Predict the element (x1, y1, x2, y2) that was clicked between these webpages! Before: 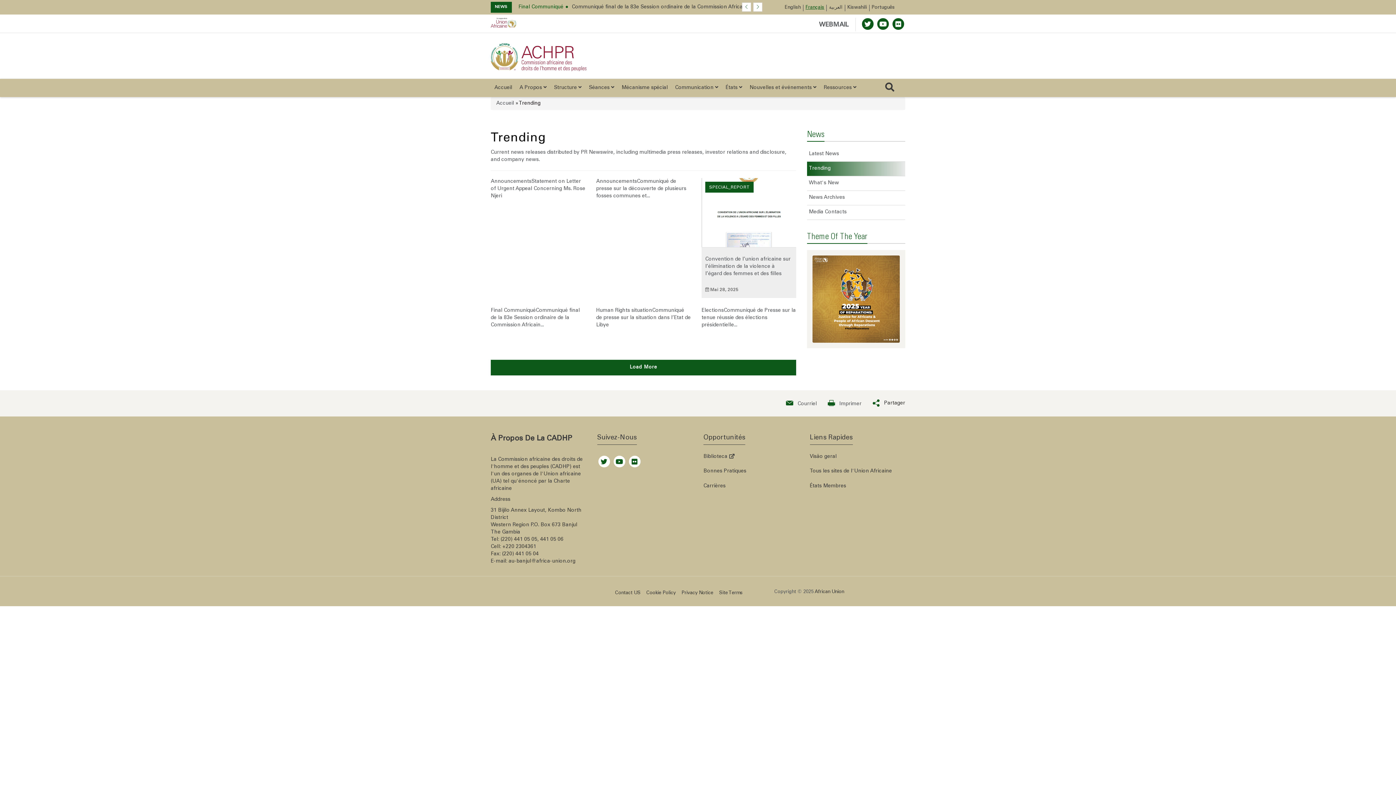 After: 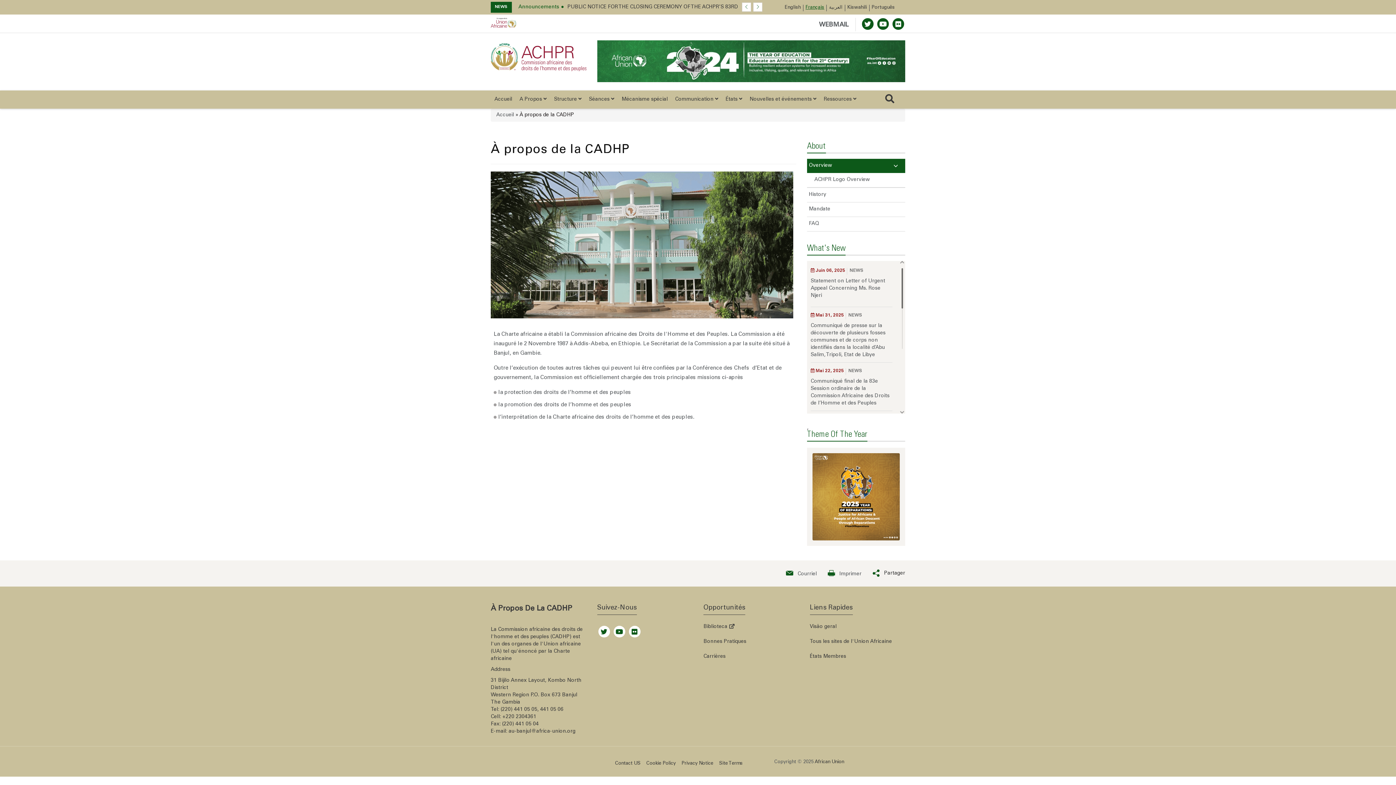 Action: label: Visão geral bbox: (810, 465, 836, 472)